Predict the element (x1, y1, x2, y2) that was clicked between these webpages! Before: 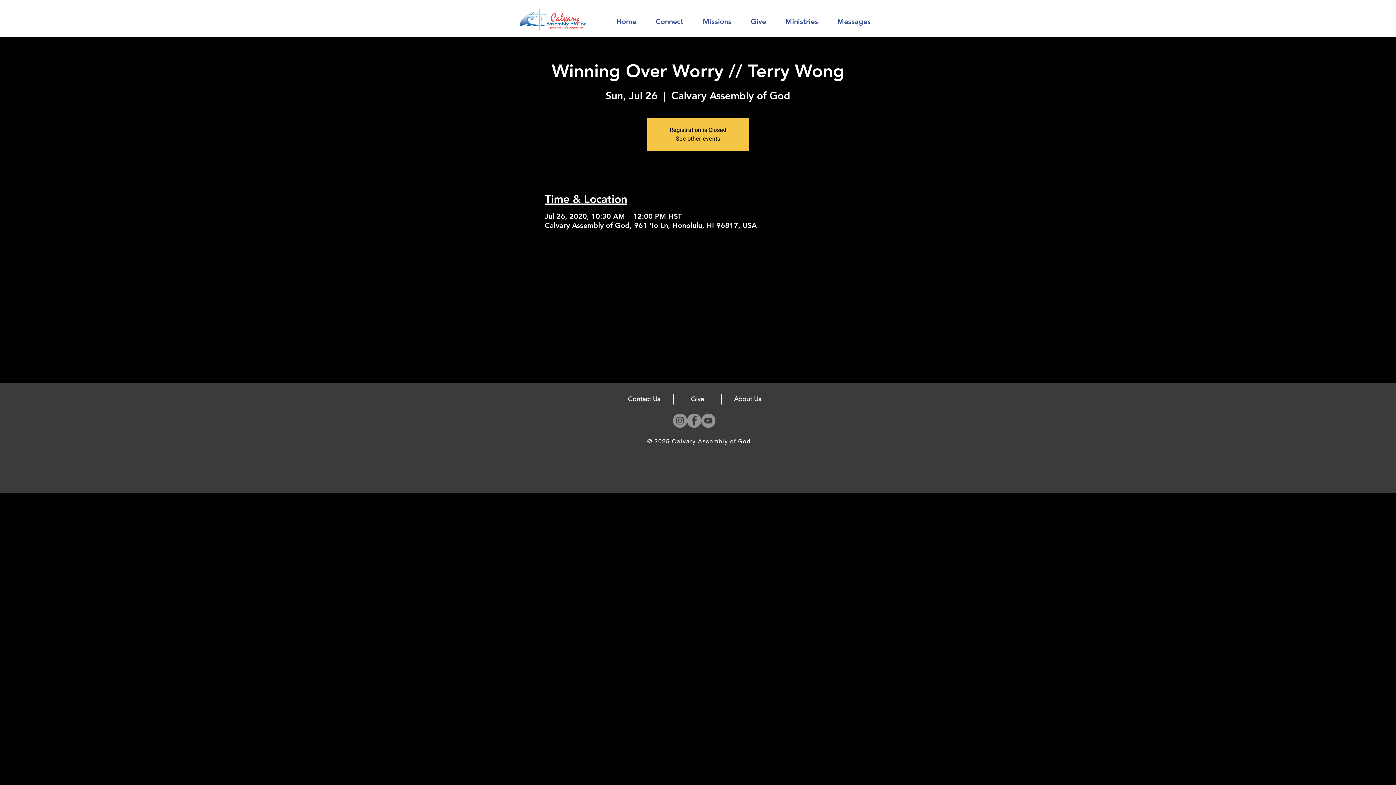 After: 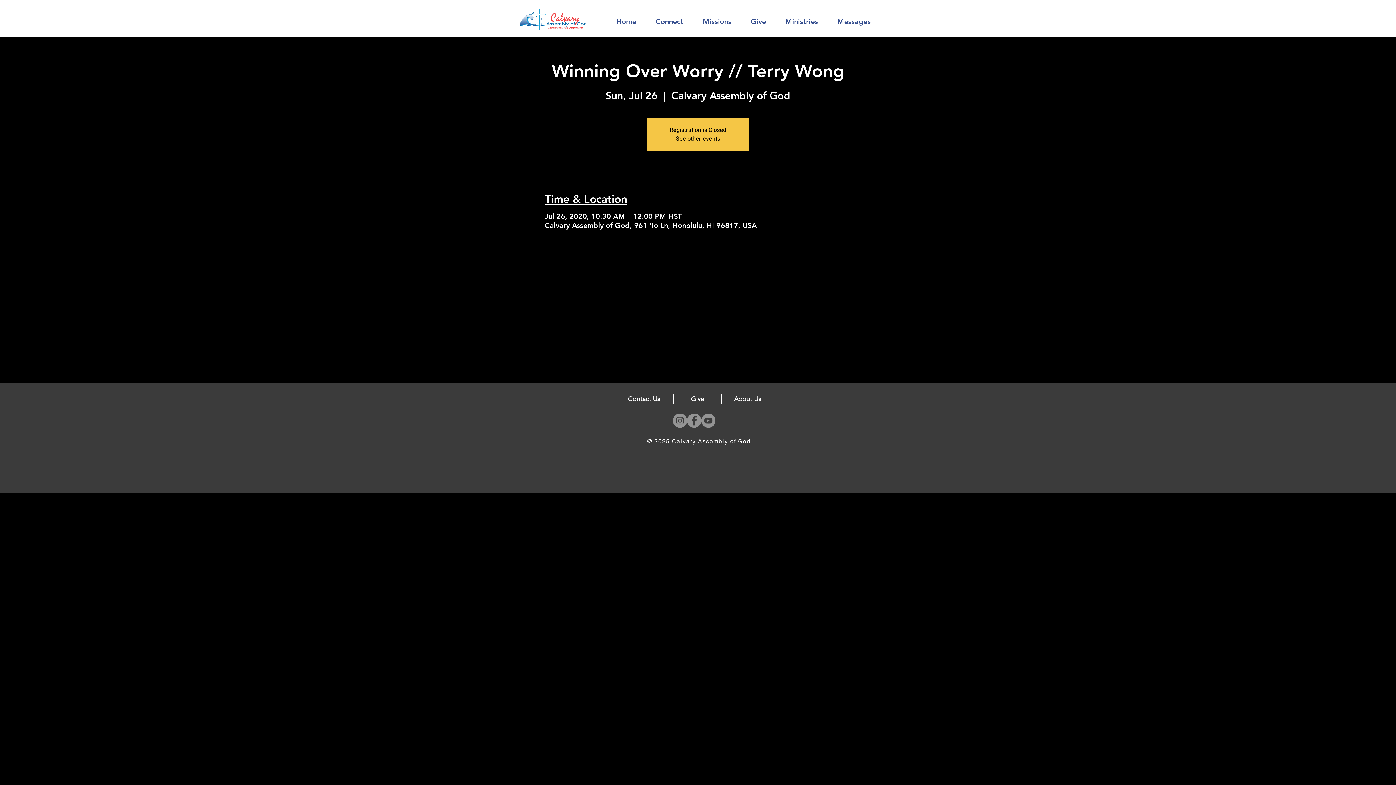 Action: label: Instagram bbox: (673, 413, 687, 427)